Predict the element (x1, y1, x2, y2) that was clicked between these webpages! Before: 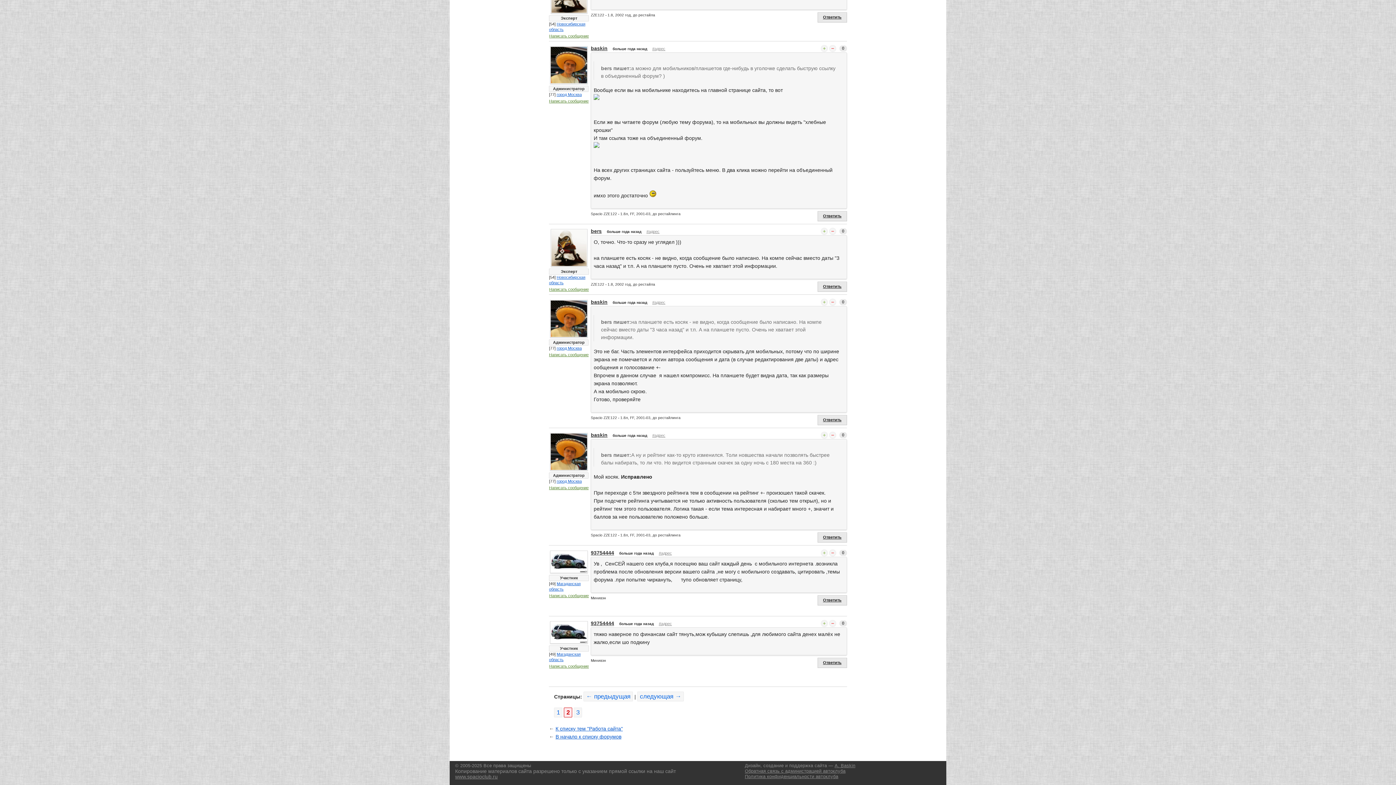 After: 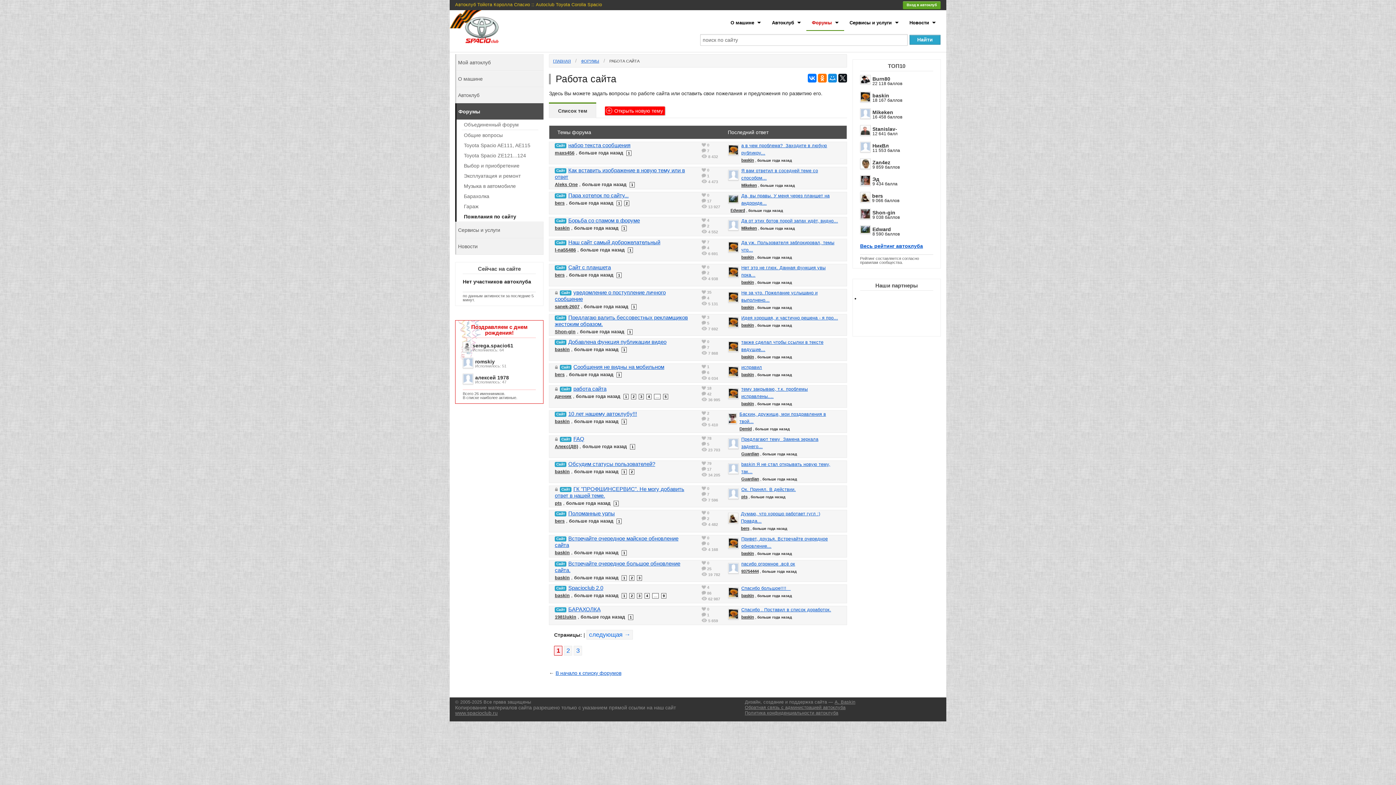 Action: label: К списку тем "Работа сайта" bbox: (555, 726, 622, 731)